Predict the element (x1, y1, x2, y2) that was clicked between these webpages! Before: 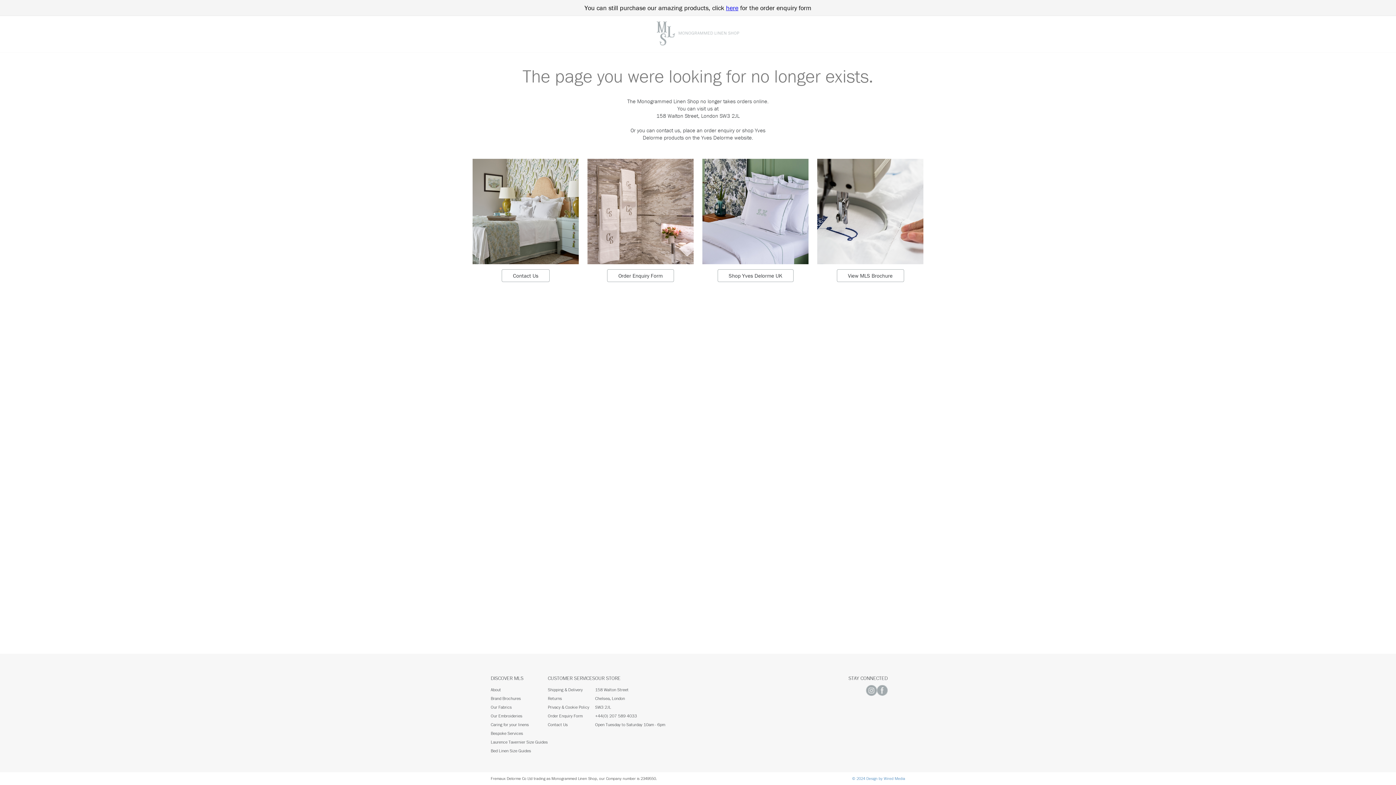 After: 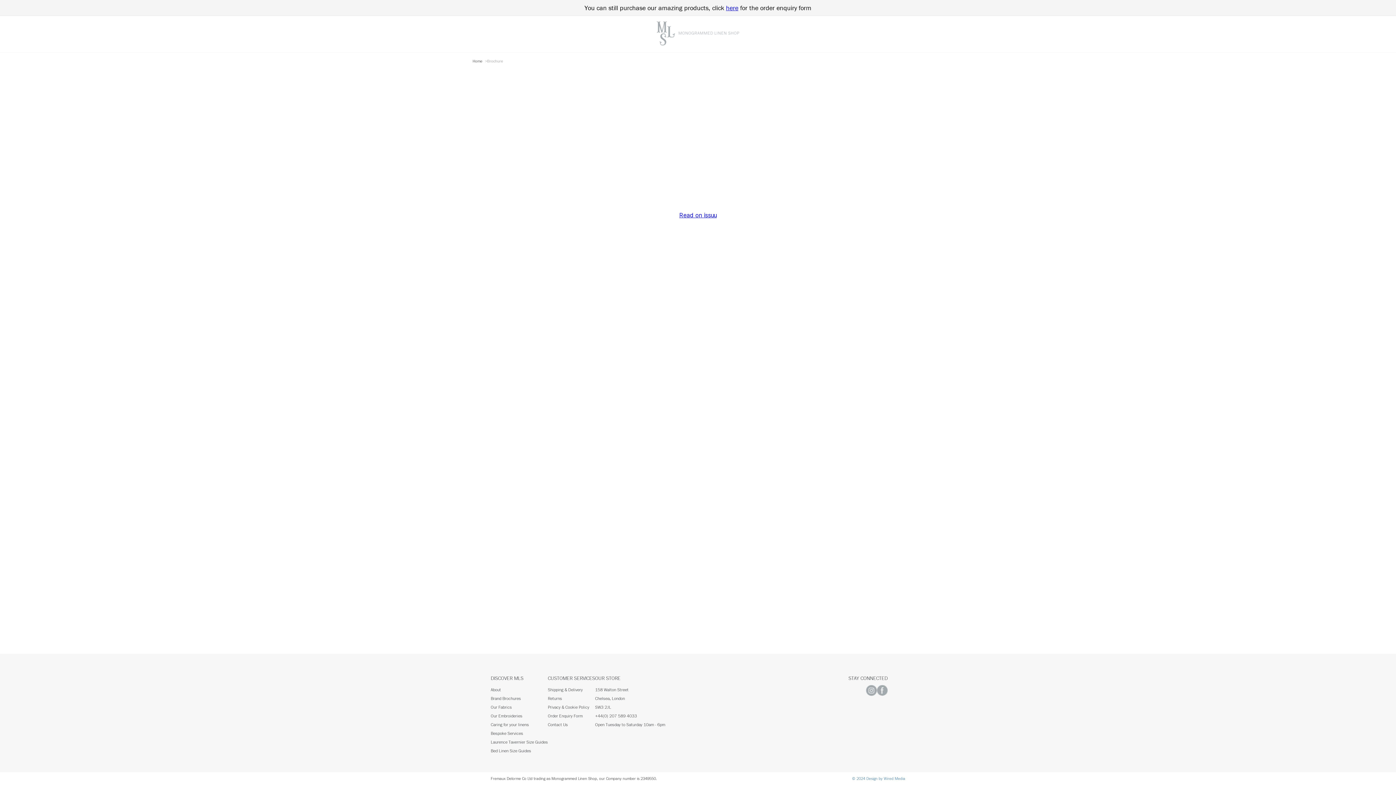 Action: label: View MLS Brochure bbox: (836, 269, 904, 282)